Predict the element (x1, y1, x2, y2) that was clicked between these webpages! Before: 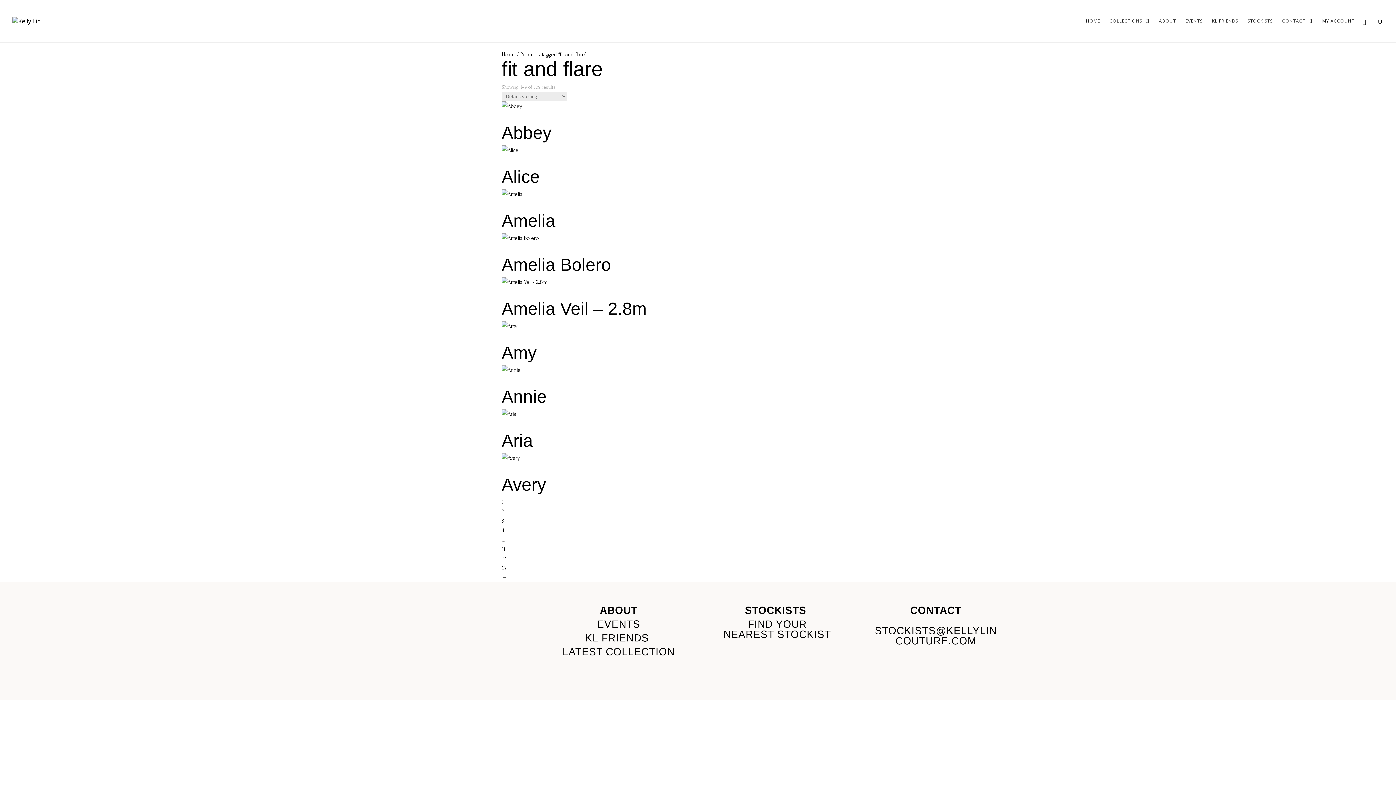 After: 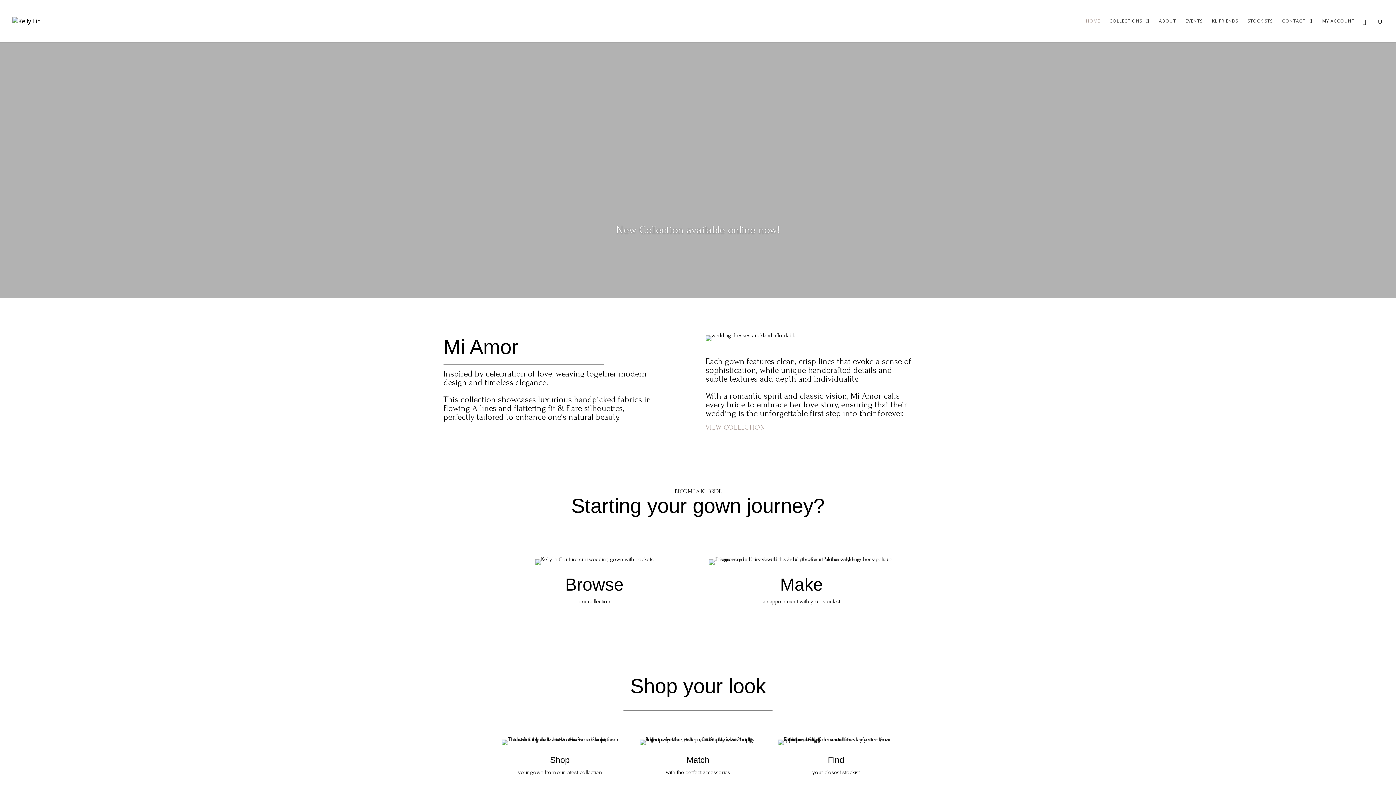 Action: bbox: (12, 16, 40, 24)